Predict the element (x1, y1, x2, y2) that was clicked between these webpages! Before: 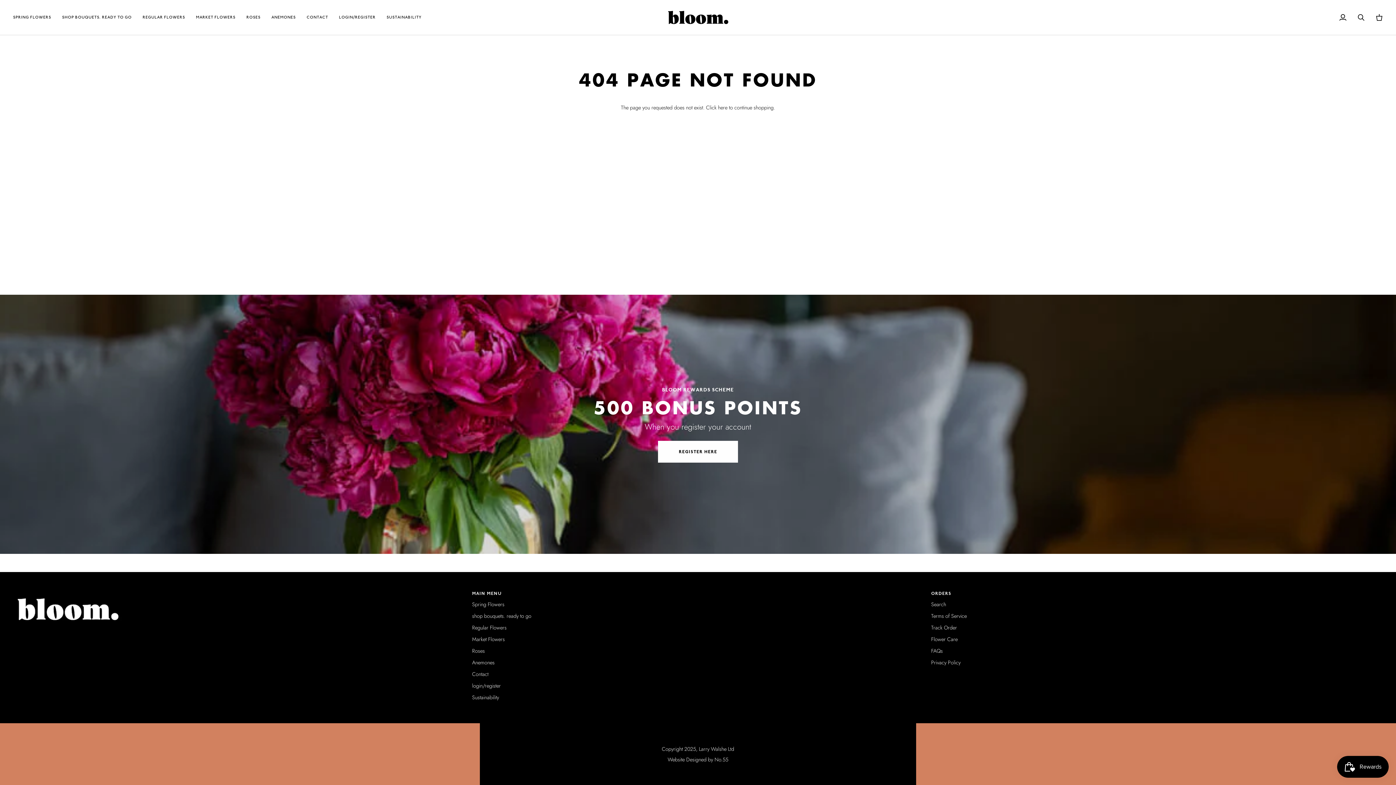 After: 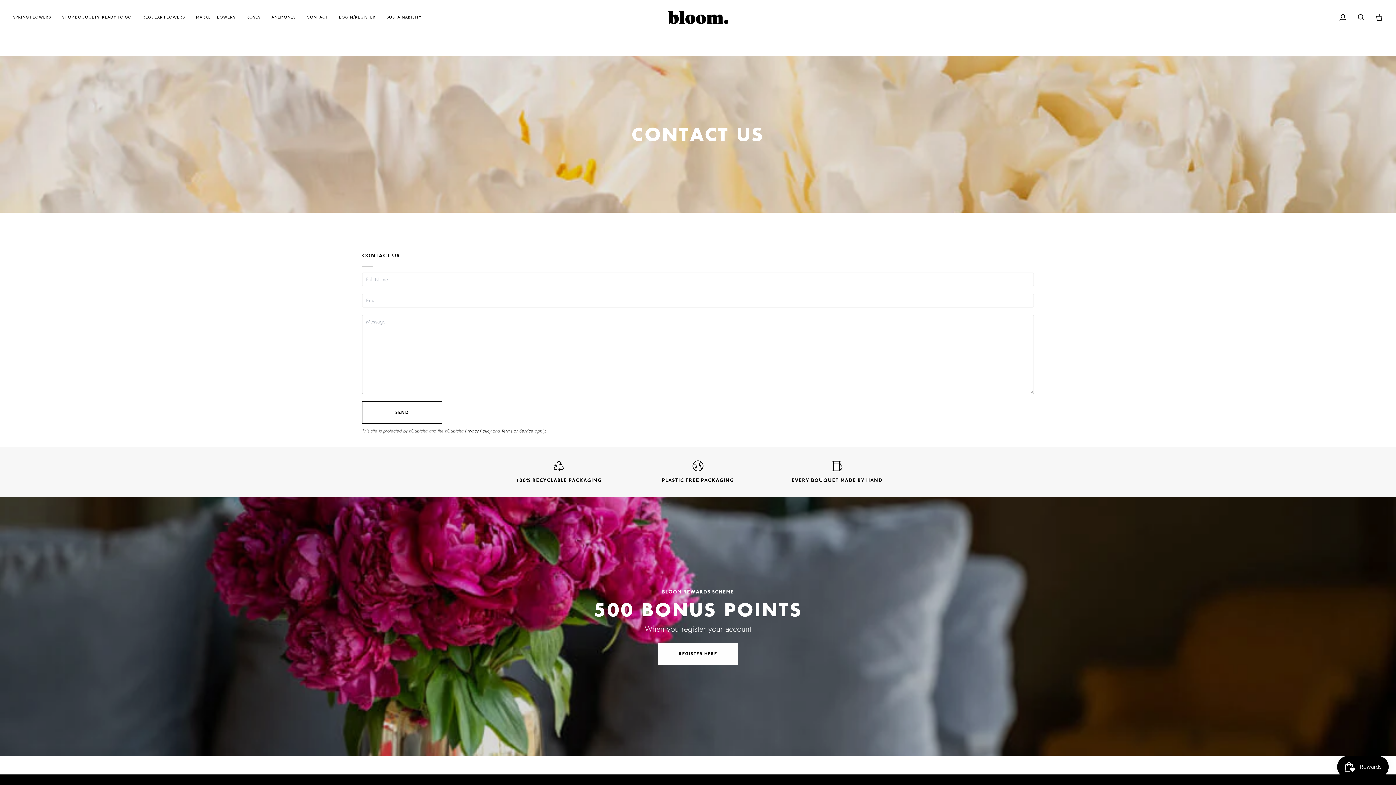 Action: bbox: (301, 0, 333, 34) label: CONTACT